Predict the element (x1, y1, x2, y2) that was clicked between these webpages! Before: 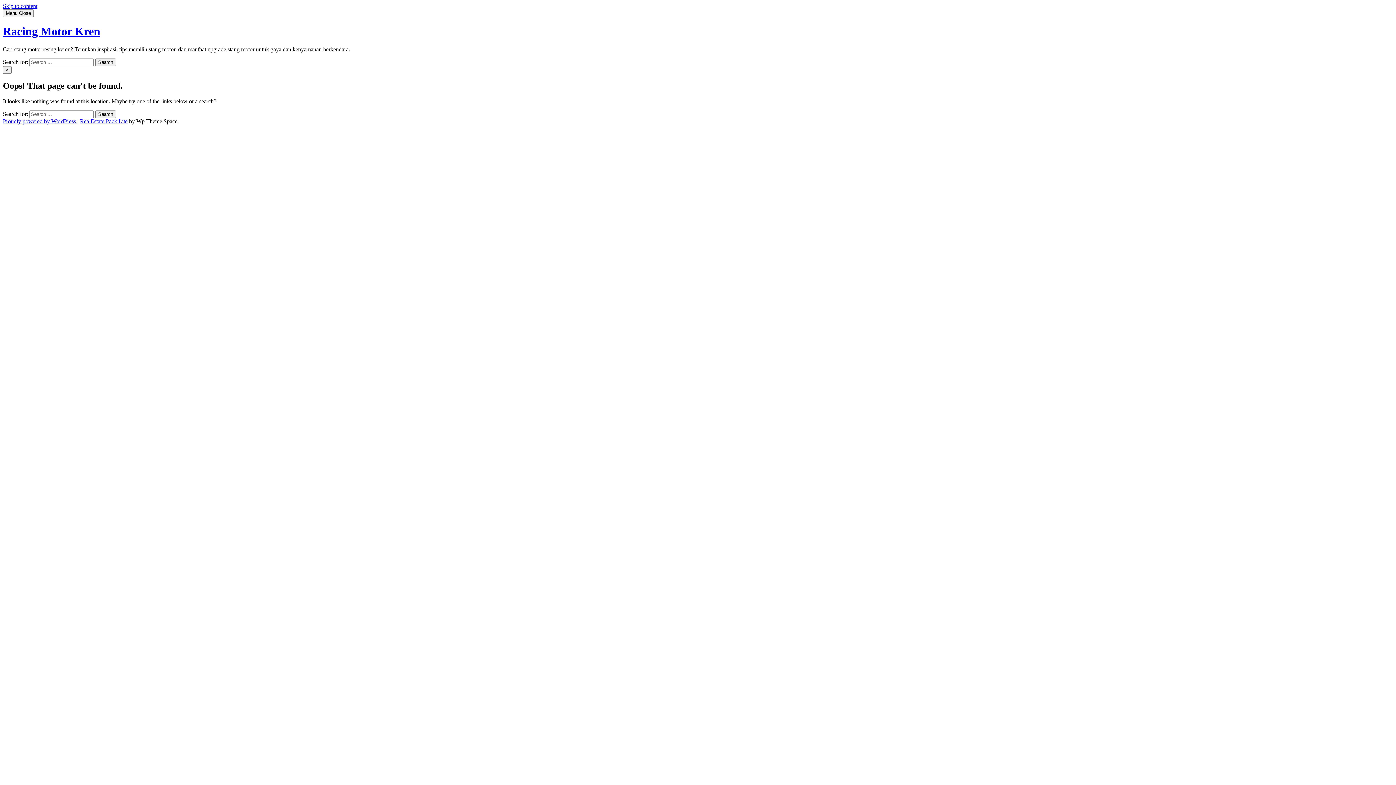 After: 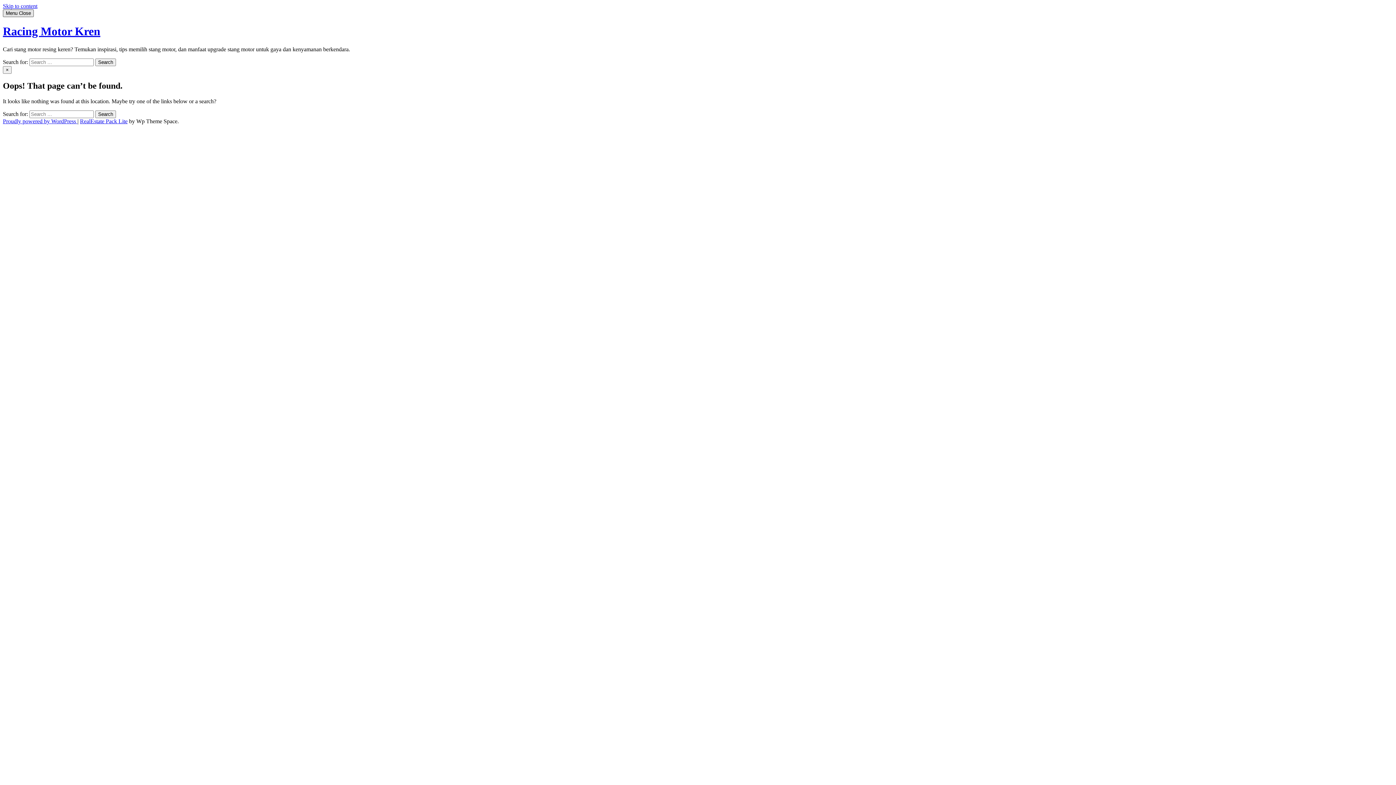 Action: bbox: (2, 9, 33, 17) label: Menu Close